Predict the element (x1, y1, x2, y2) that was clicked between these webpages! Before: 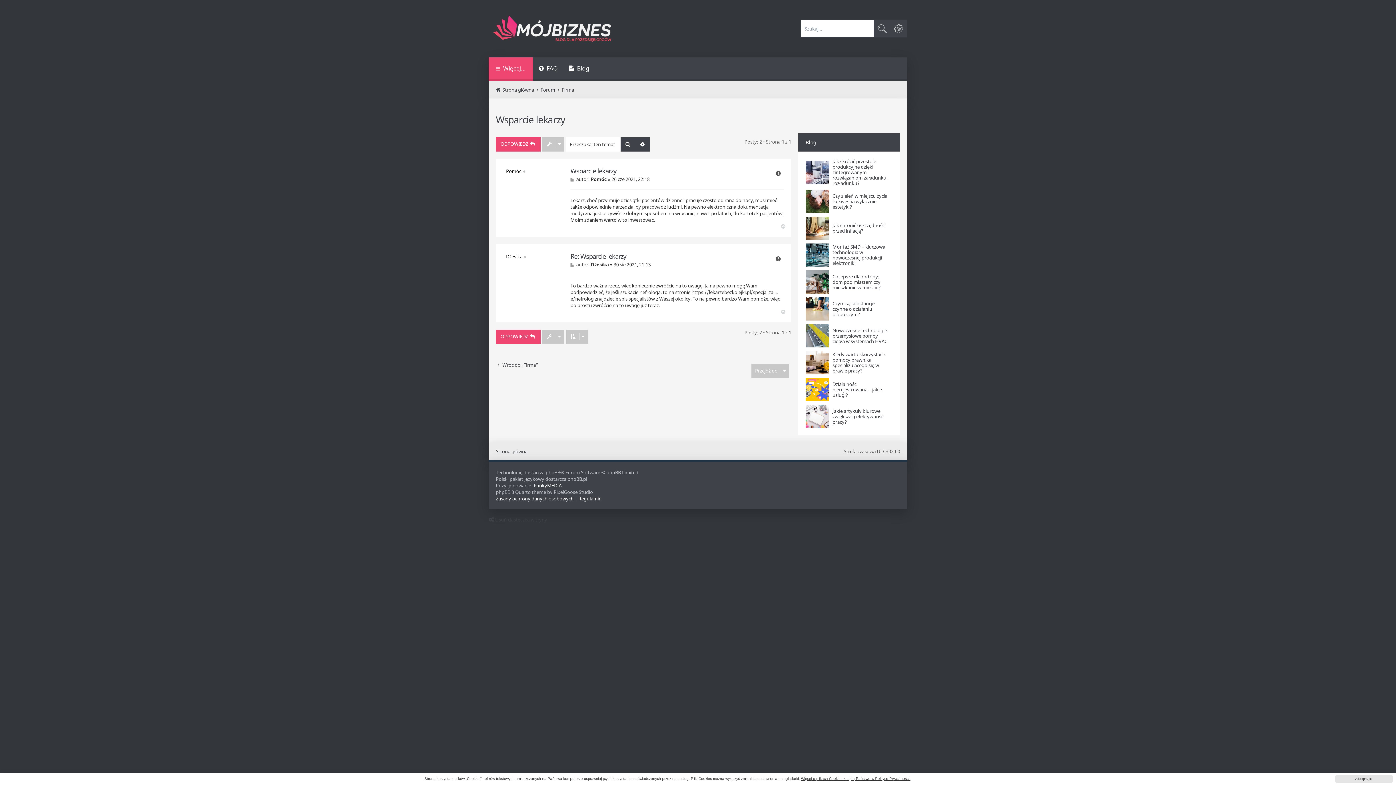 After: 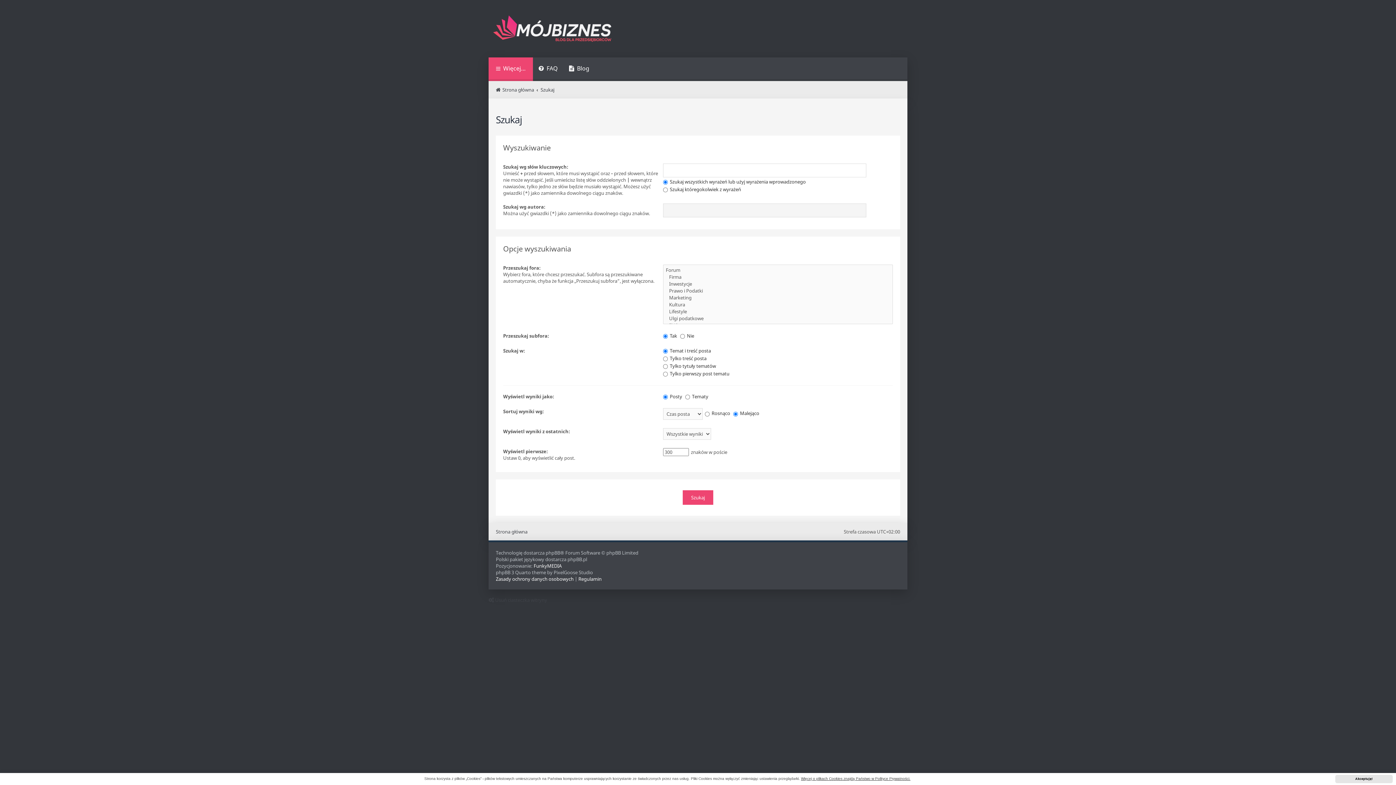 Action: bbox: (635, 137, 649, 151) label: Wyszukiwanie zaawansowane